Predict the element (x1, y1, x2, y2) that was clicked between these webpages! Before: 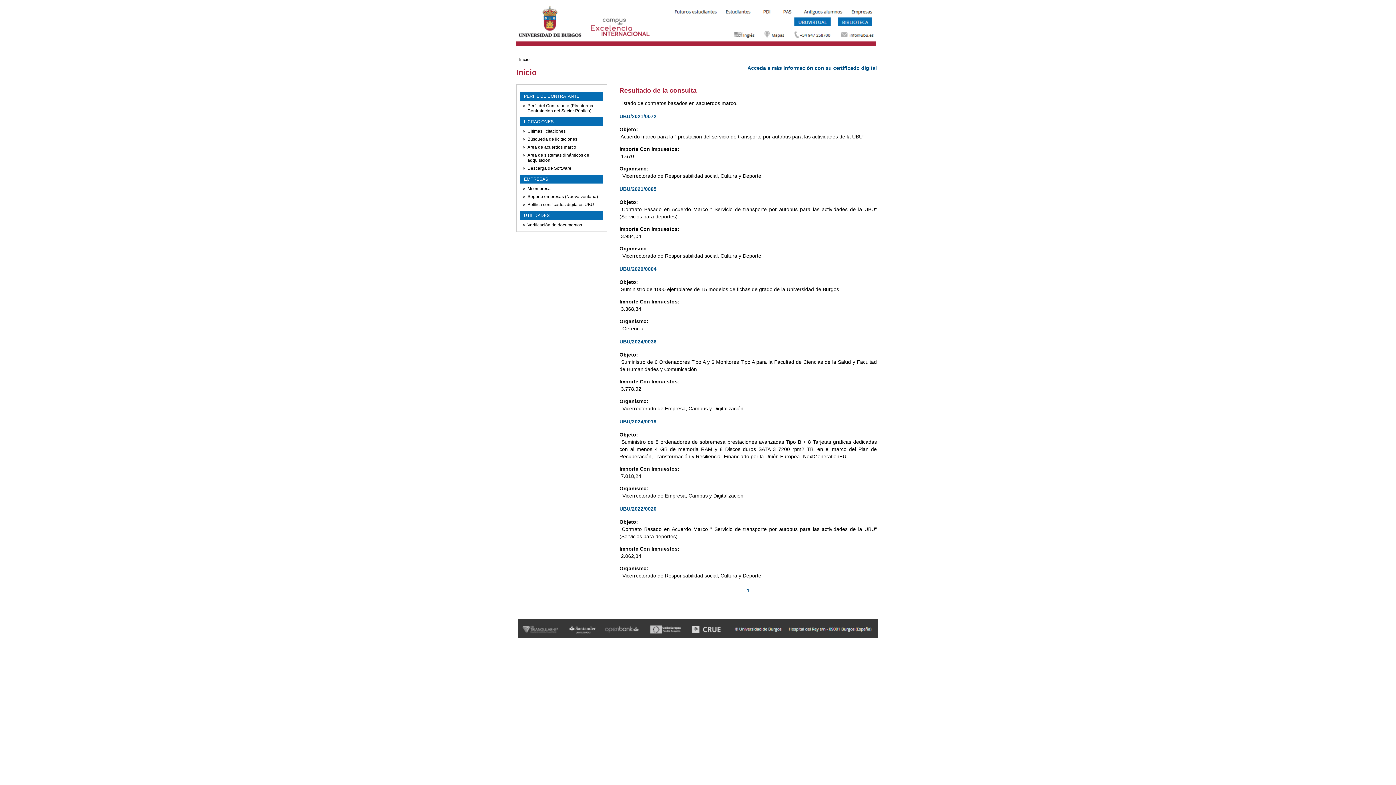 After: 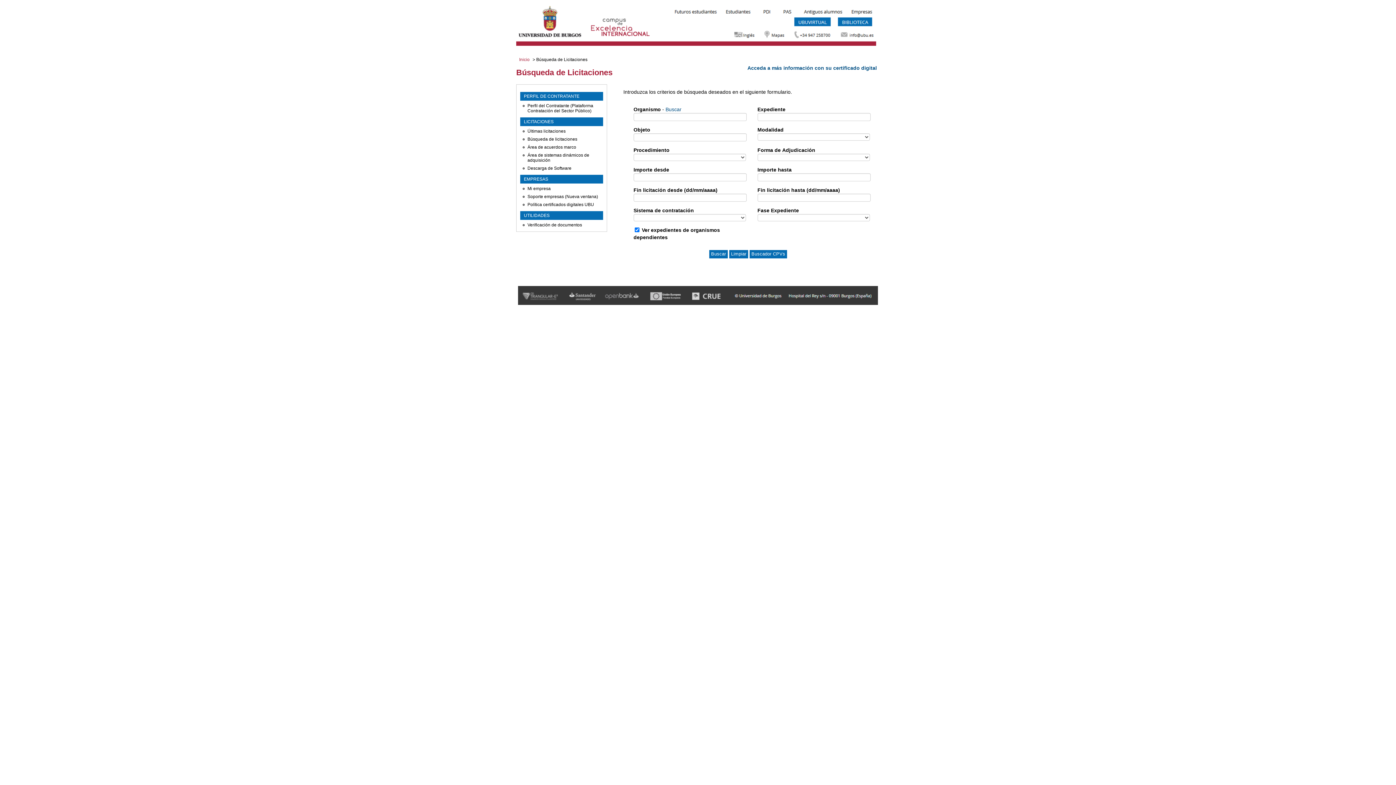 Action: bbox: (527, 136, 577, 141) label: Búsqueda de licitaciones